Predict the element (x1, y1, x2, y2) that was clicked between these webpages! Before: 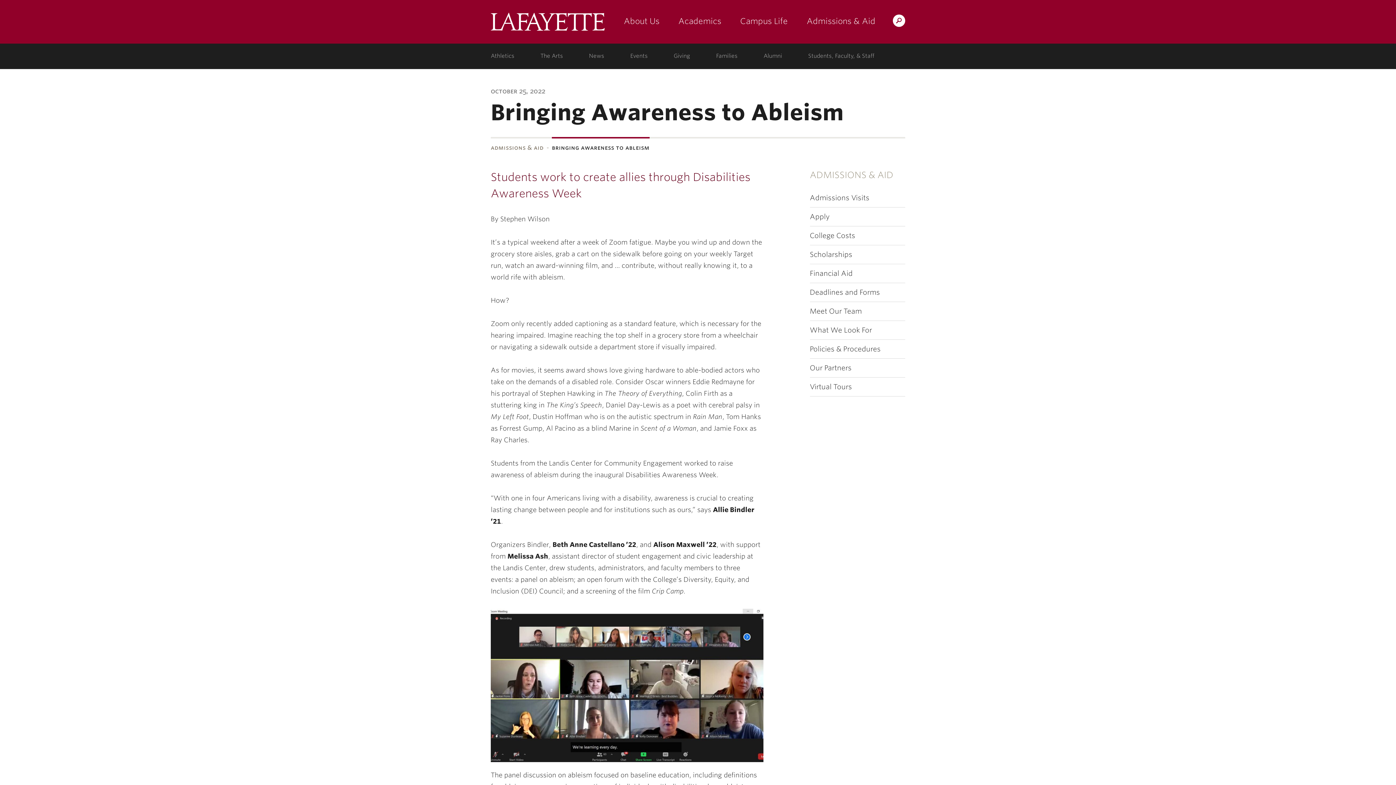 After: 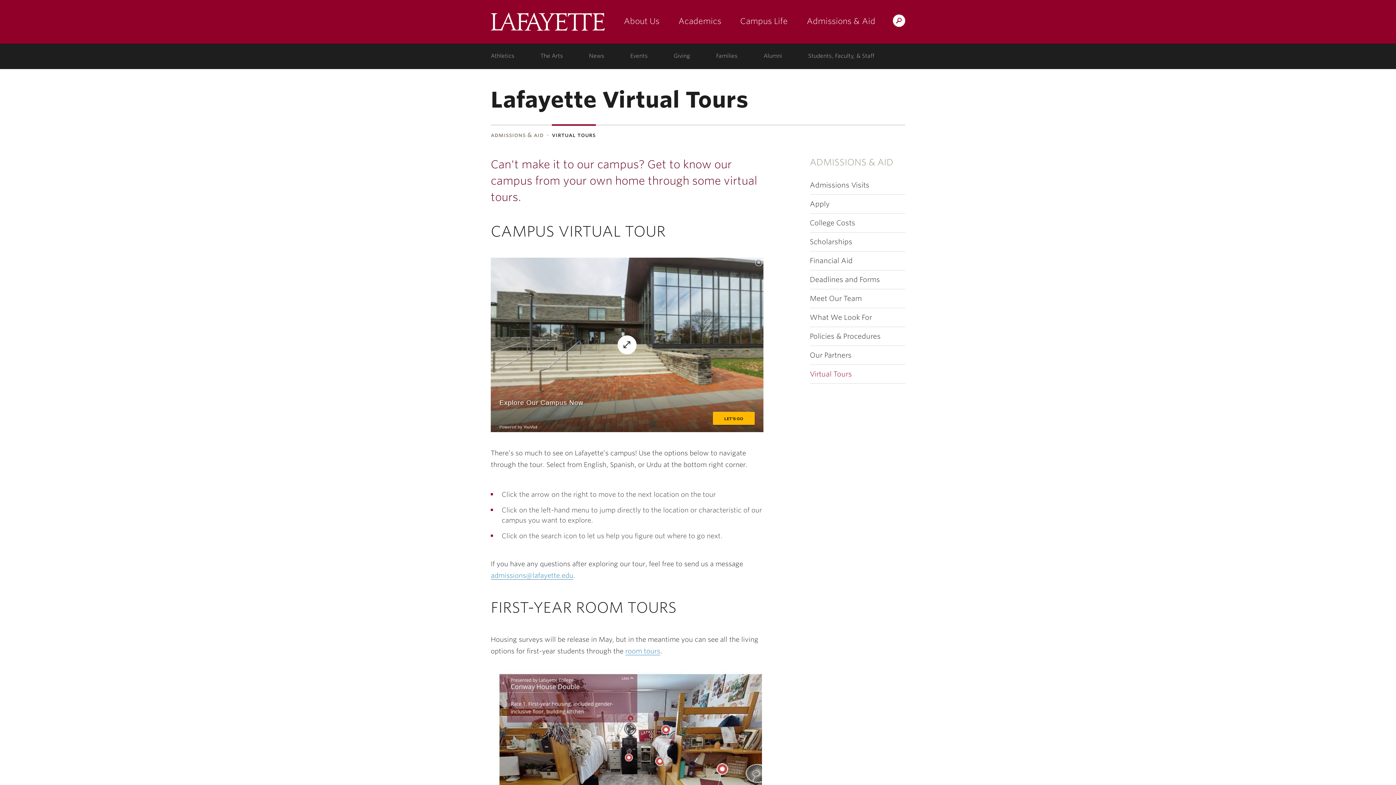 Action: bbox: (810, 377, 905, 396) label: Virtual Tours